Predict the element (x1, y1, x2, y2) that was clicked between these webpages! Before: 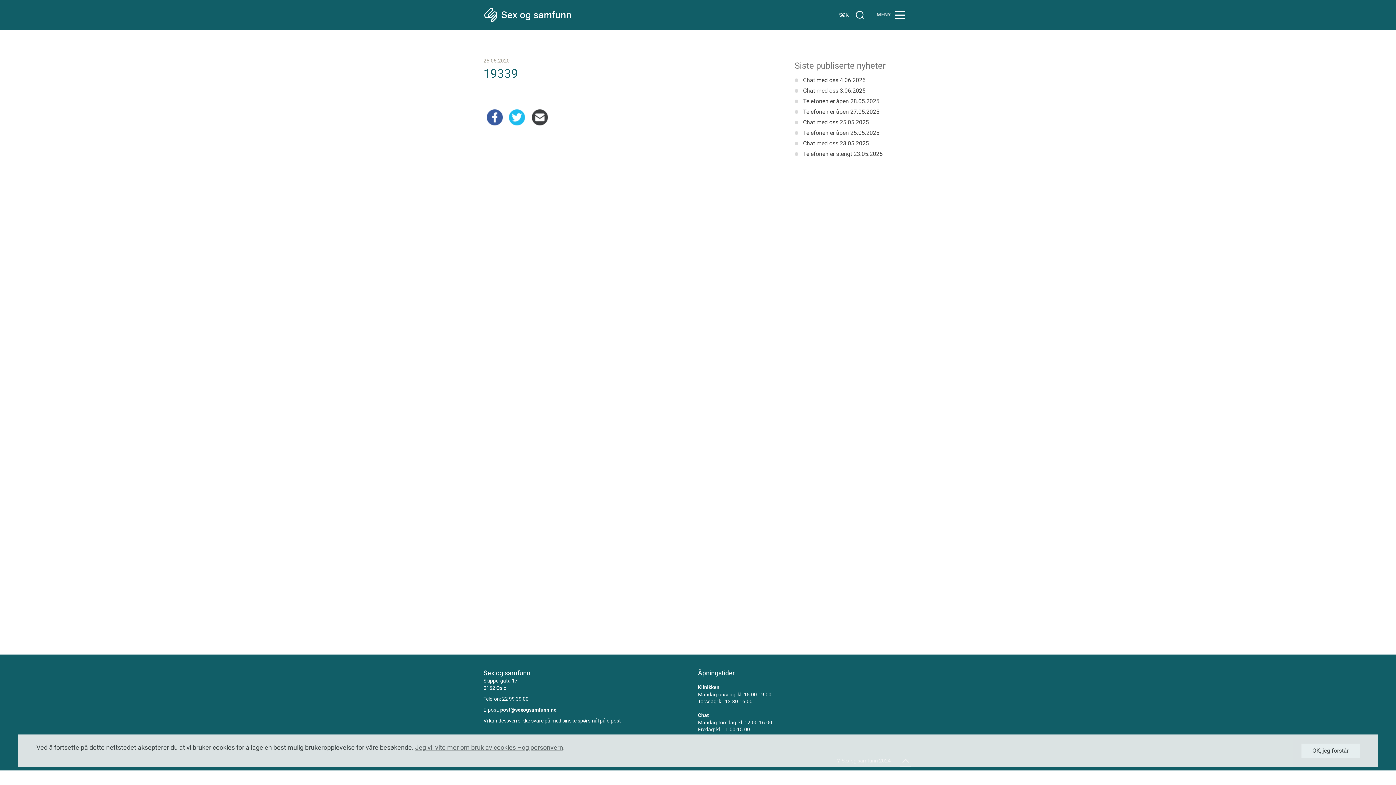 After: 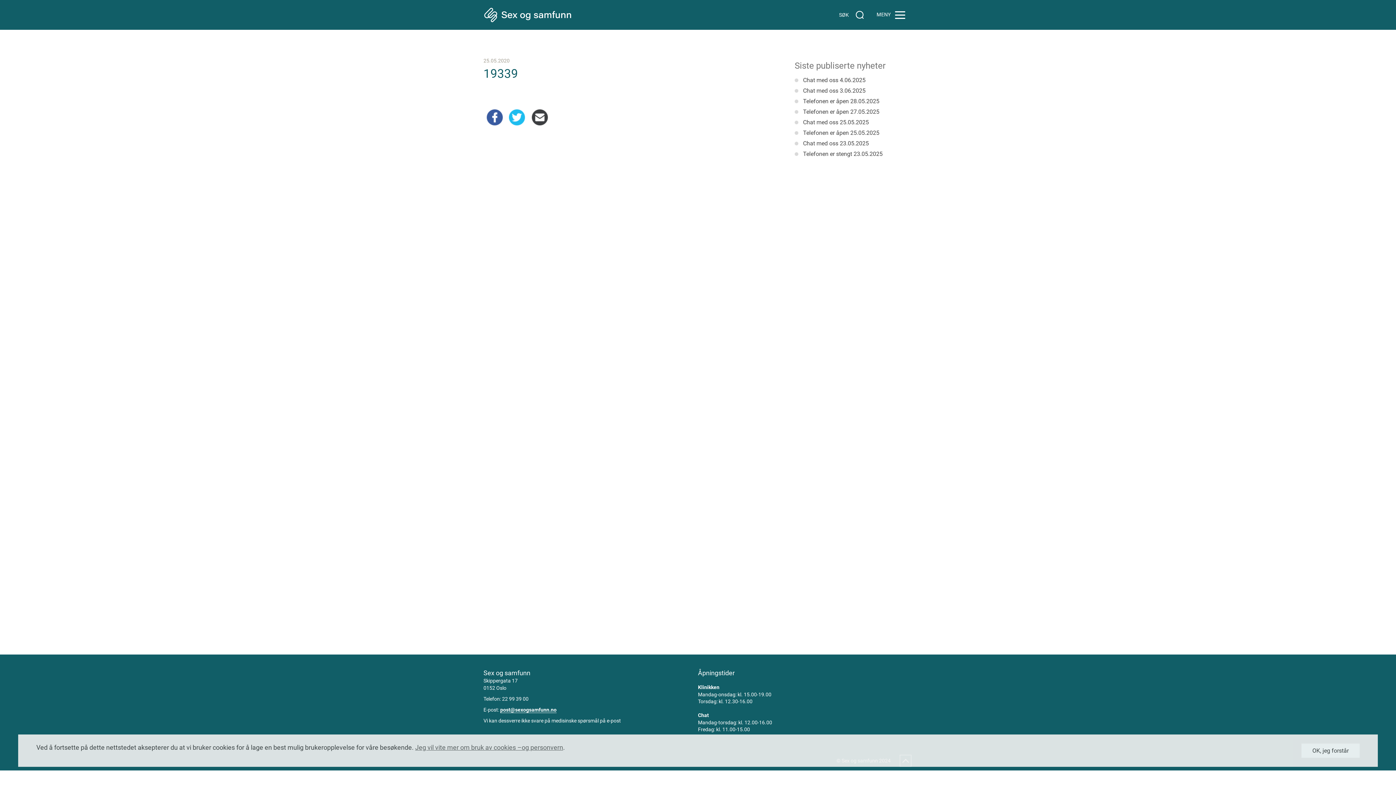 Action: bbox: (531, 108, 548, 126)